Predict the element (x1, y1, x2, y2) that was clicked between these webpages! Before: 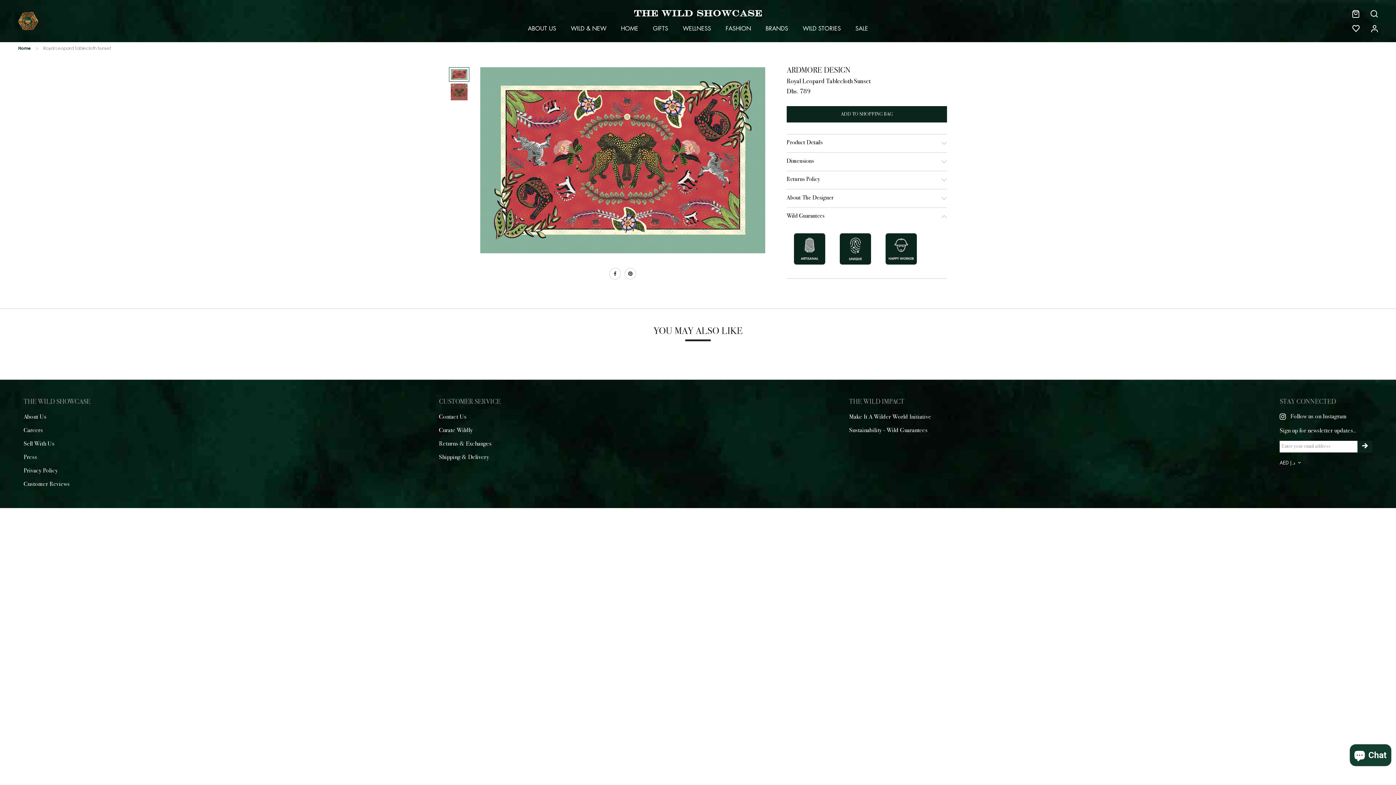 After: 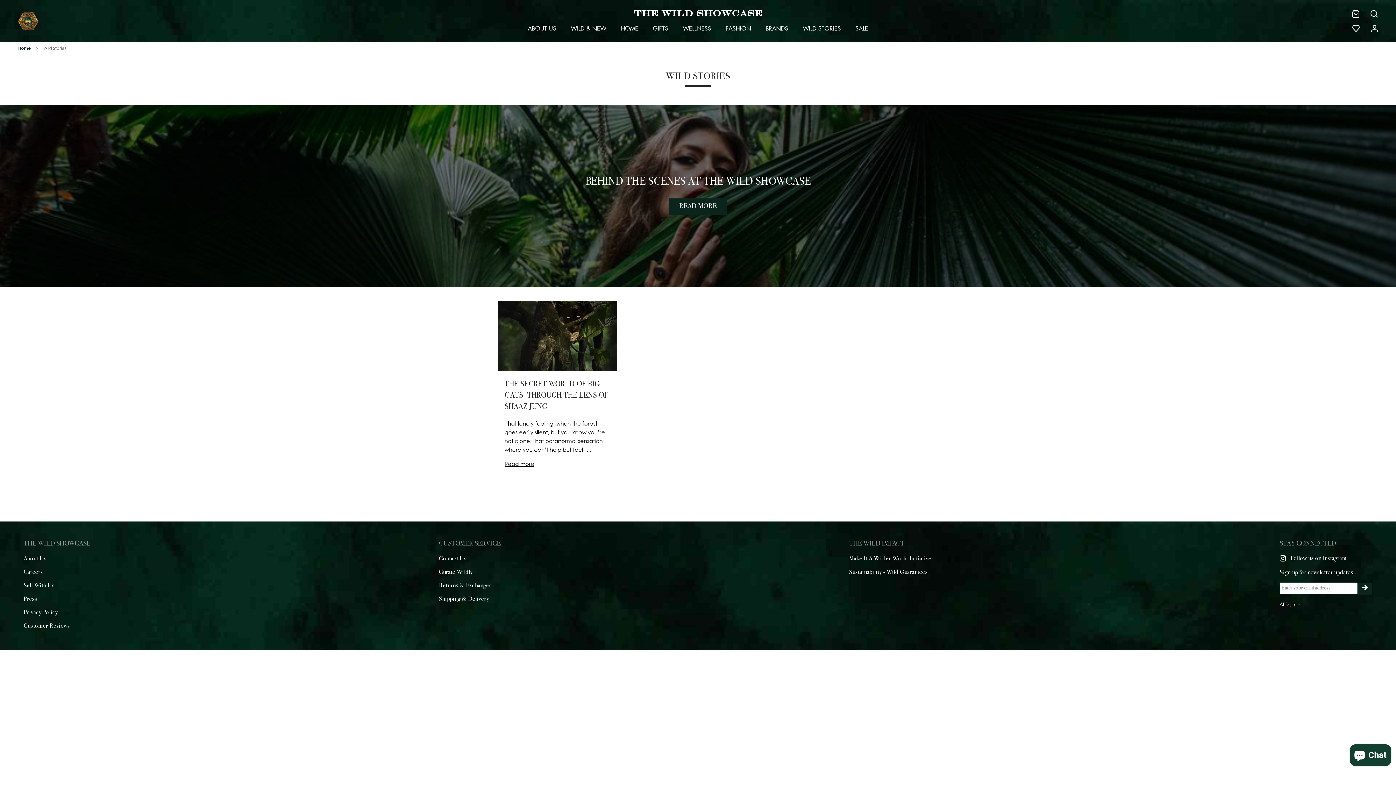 Action: bbox: (802, 24, 841, 32) label: WILD STORIES
WILD STORIES